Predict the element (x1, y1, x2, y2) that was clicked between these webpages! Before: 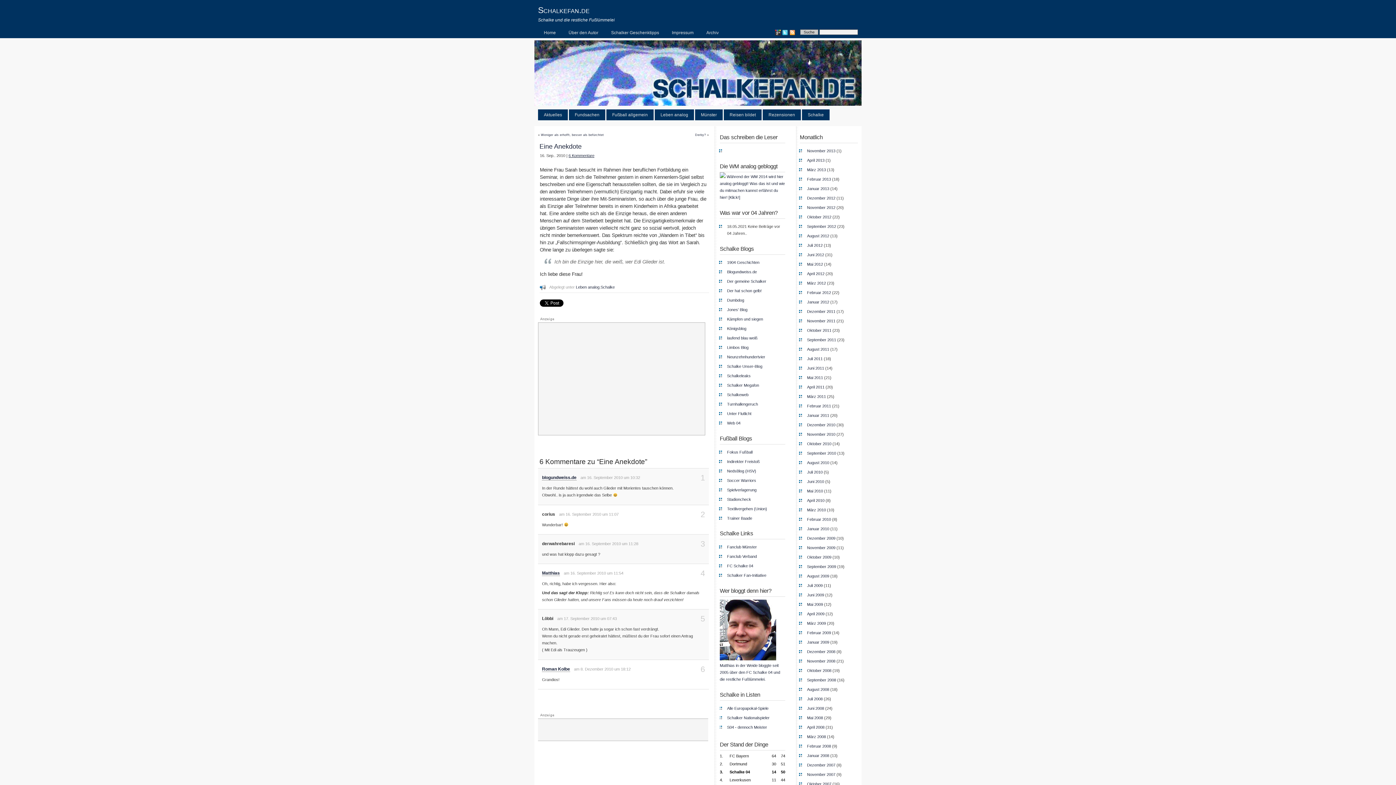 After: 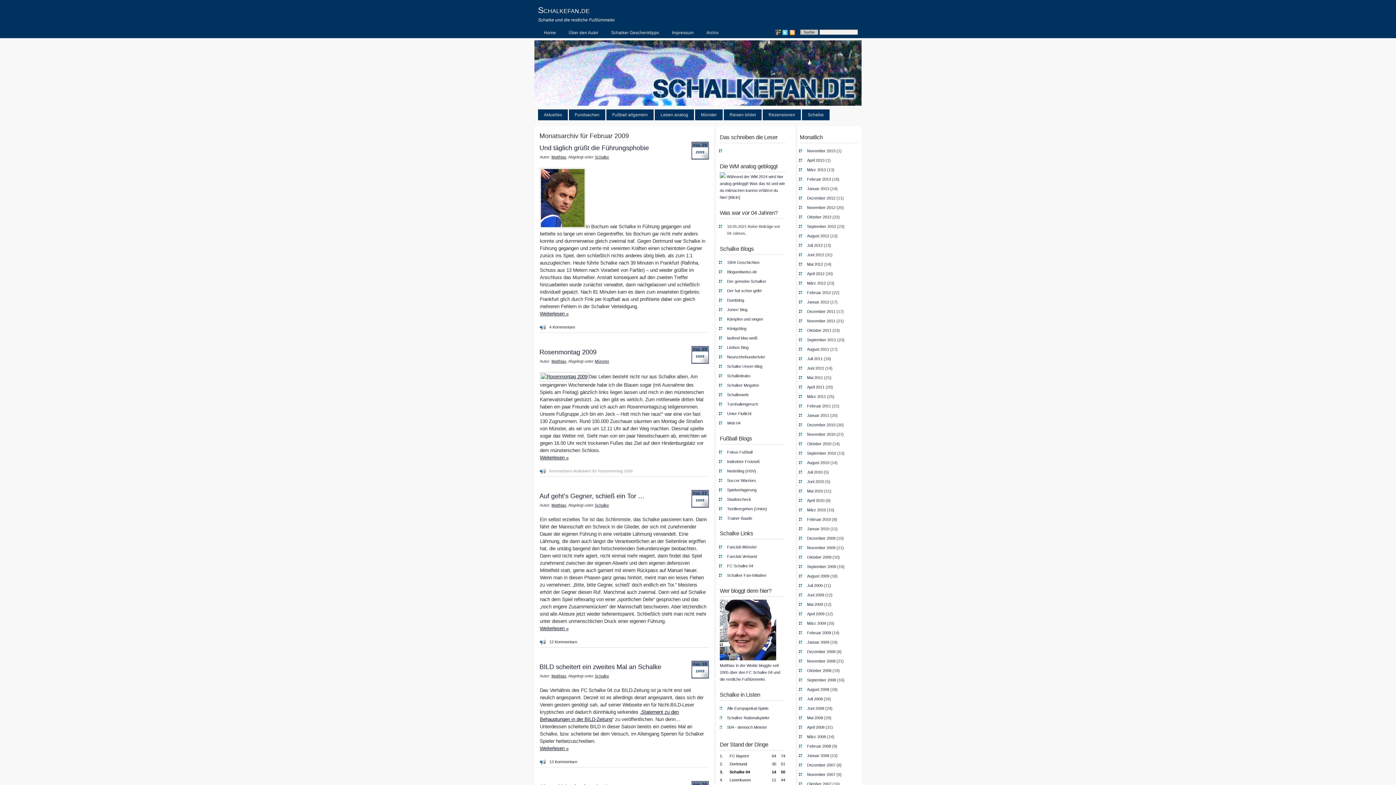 Action: label: Februar 2009 bbox: (807, 630, 831, 635)